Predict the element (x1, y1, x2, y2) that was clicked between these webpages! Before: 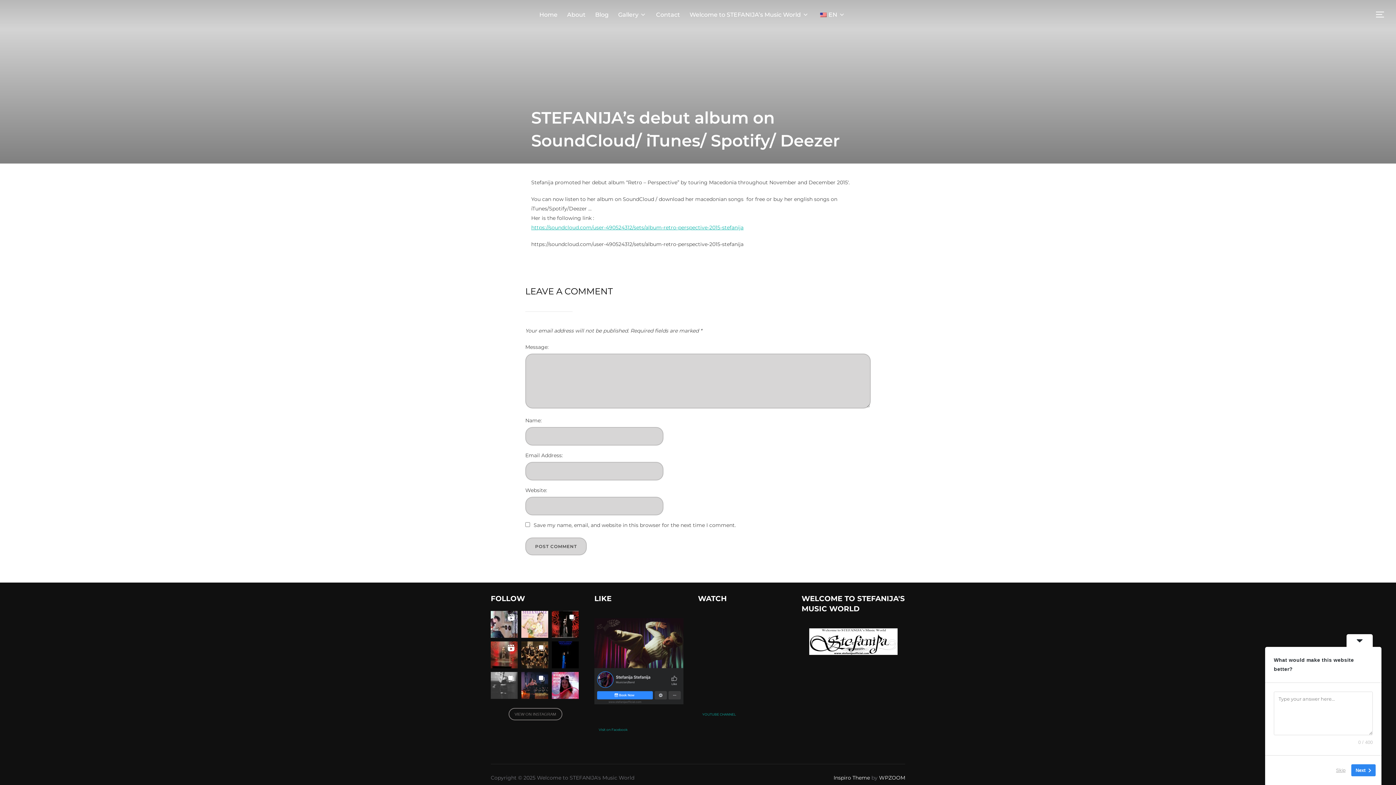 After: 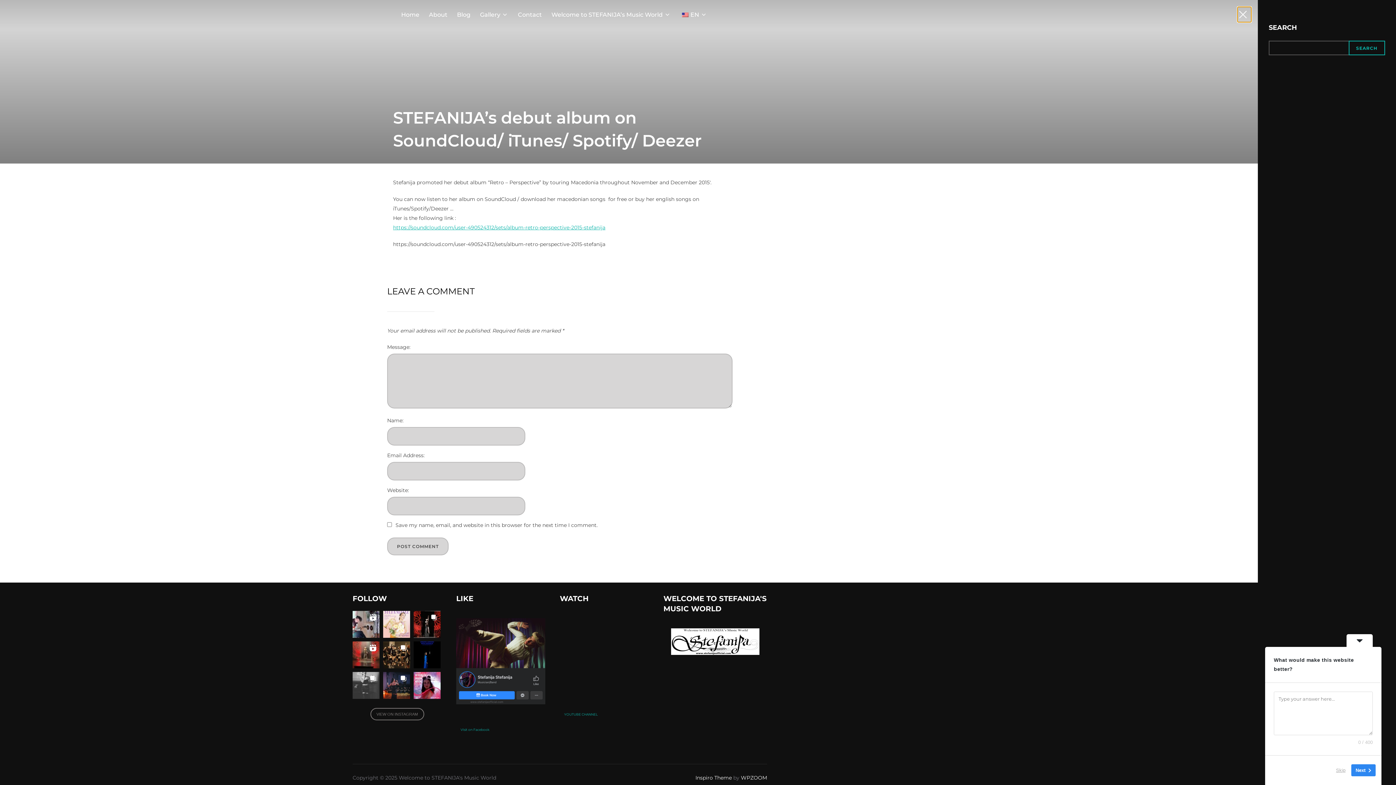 Action: bbox: (1375, 6, 1390, 22) label: TOGGLE SIDEBAR & NAVIGATION